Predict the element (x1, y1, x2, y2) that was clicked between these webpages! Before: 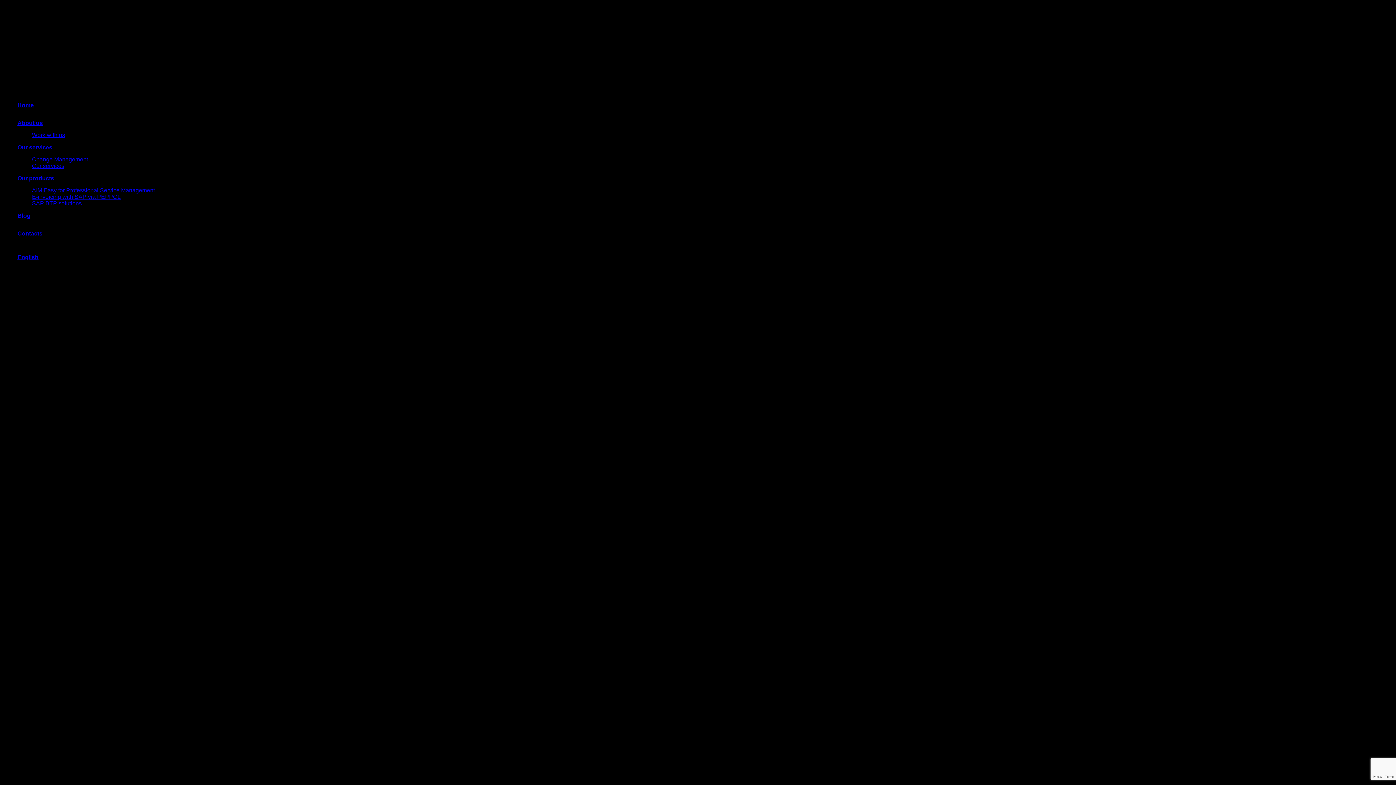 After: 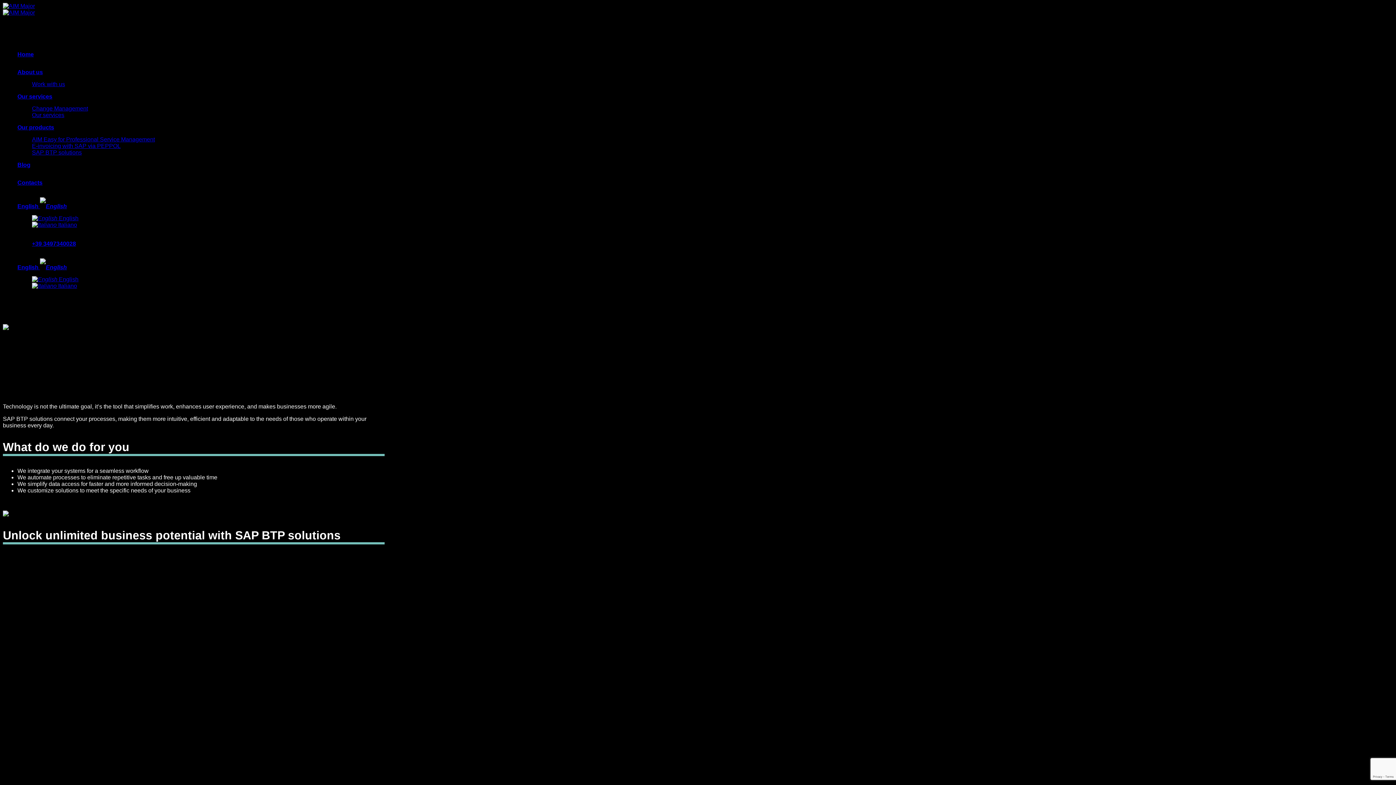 Action: label: SAP BTP solutions bbox: (32, 200, 81, 206)